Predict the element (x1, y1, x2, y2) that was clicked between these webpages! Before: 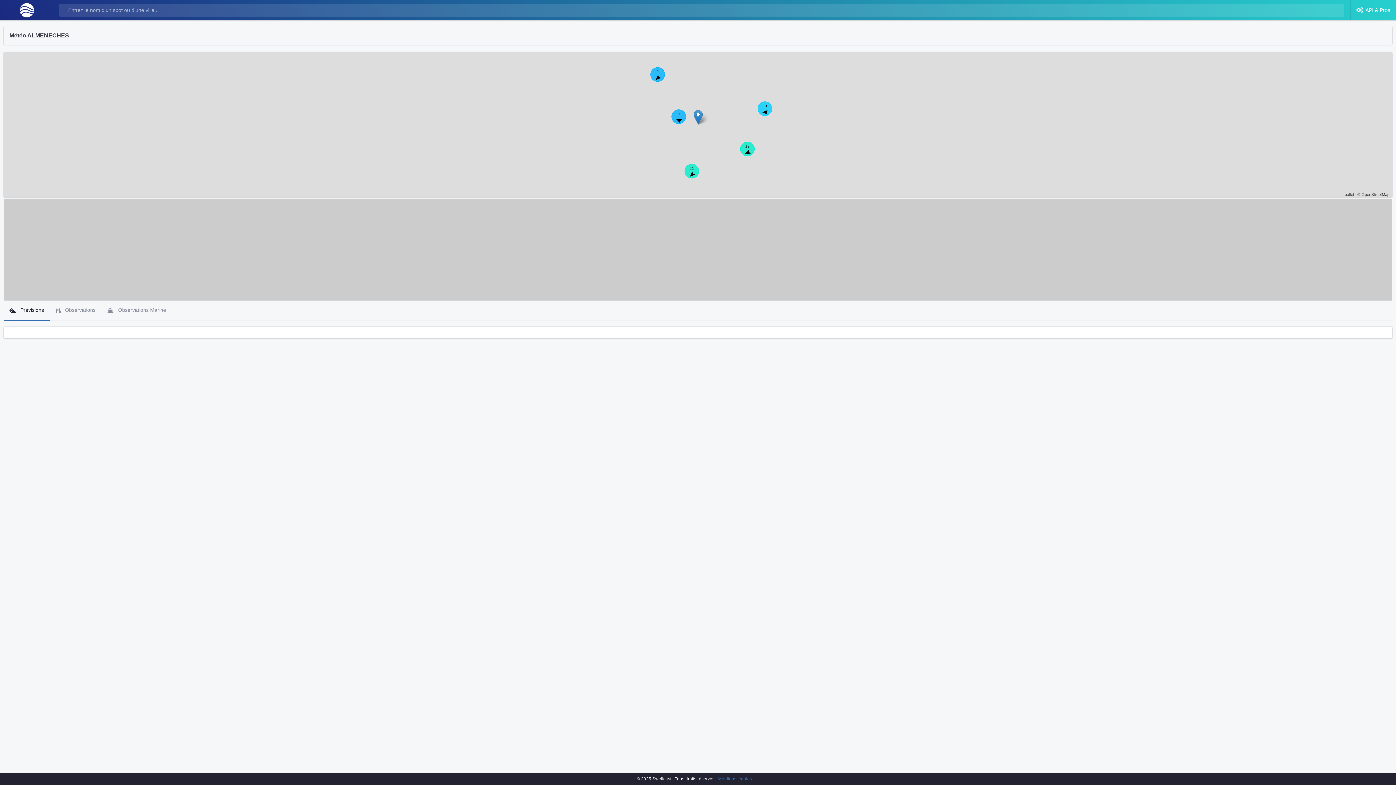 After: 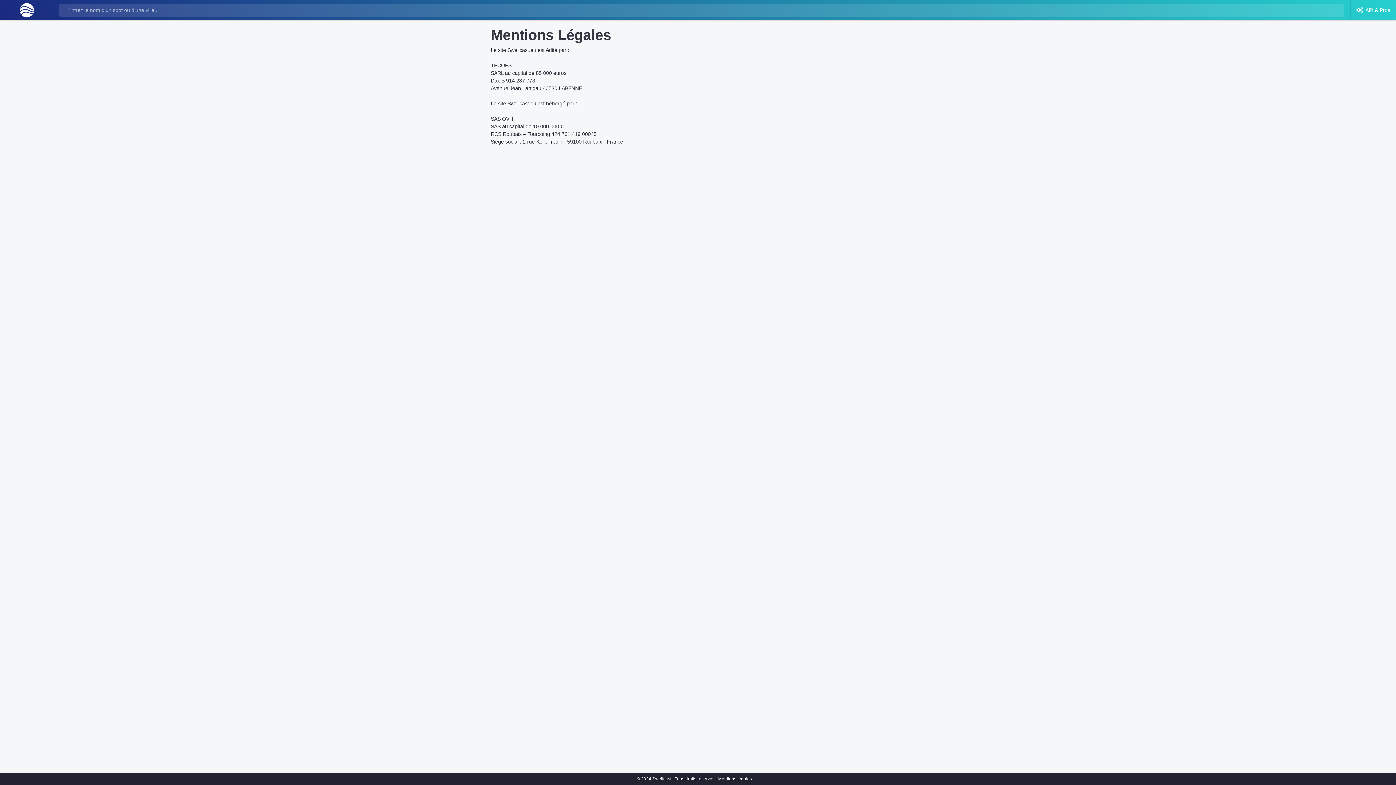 Action: label: Mentions légales bbox: (718, 777, 752, 781)